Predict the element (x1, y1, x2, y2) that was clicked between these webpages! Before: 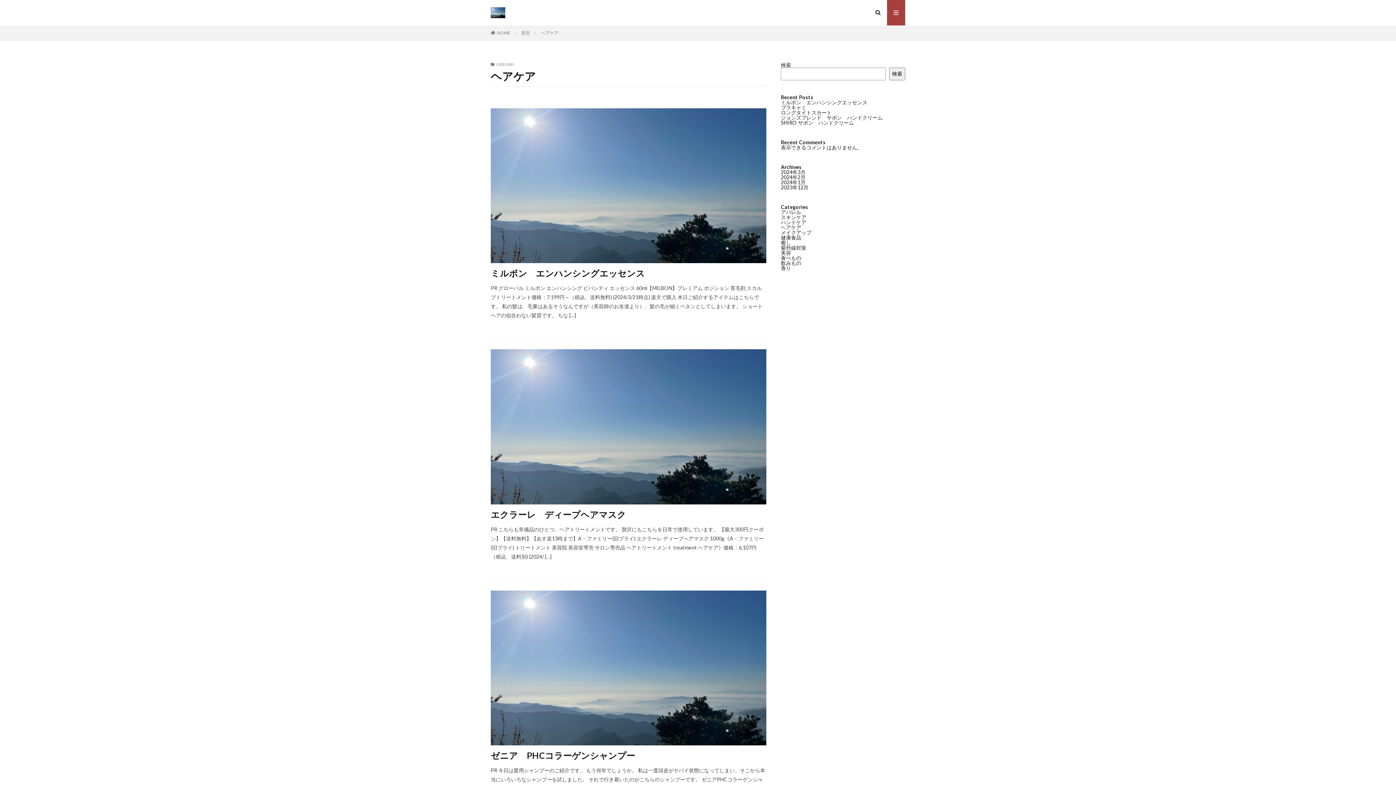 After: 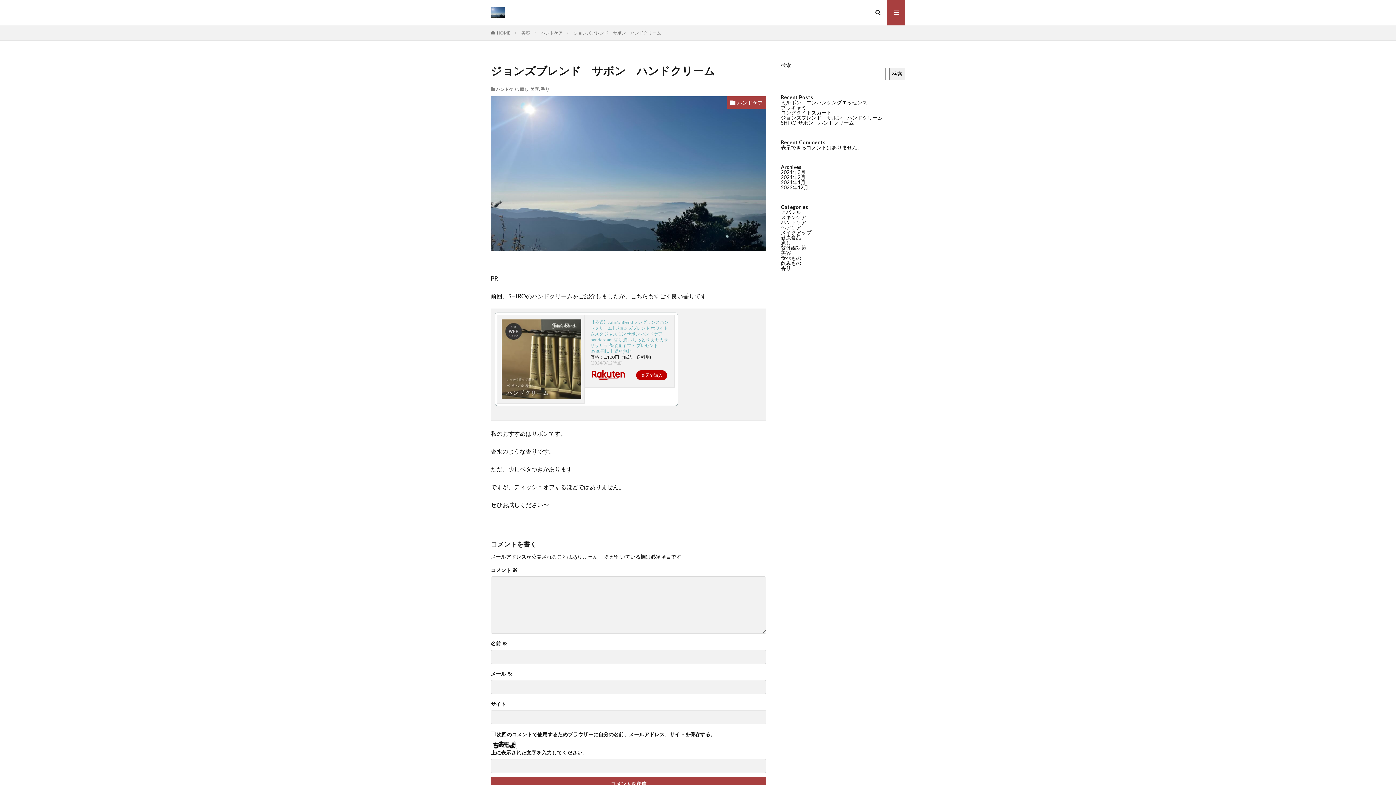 Action: bbox: (781, 114, 882, 120) label: ジョンズブレンド　サボン　ハンドクリーム